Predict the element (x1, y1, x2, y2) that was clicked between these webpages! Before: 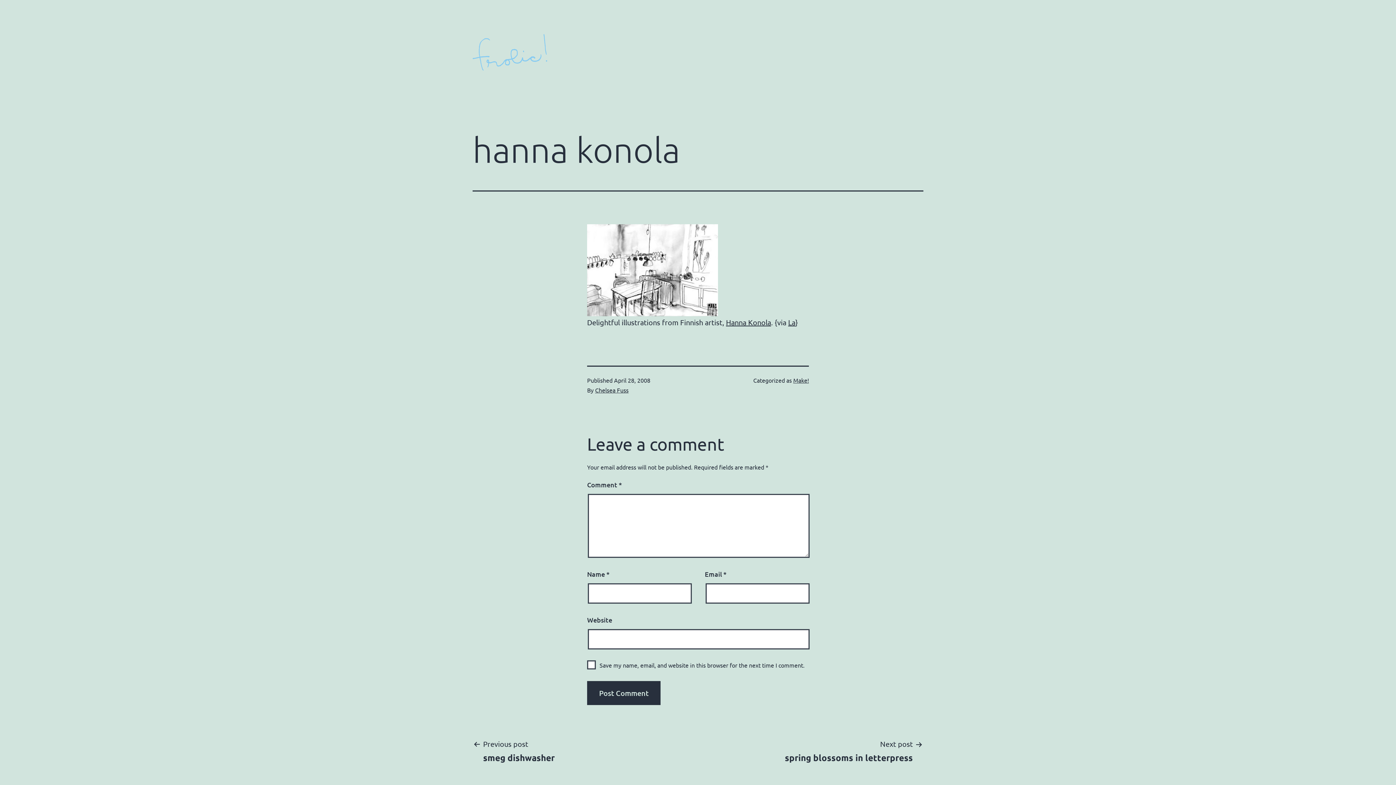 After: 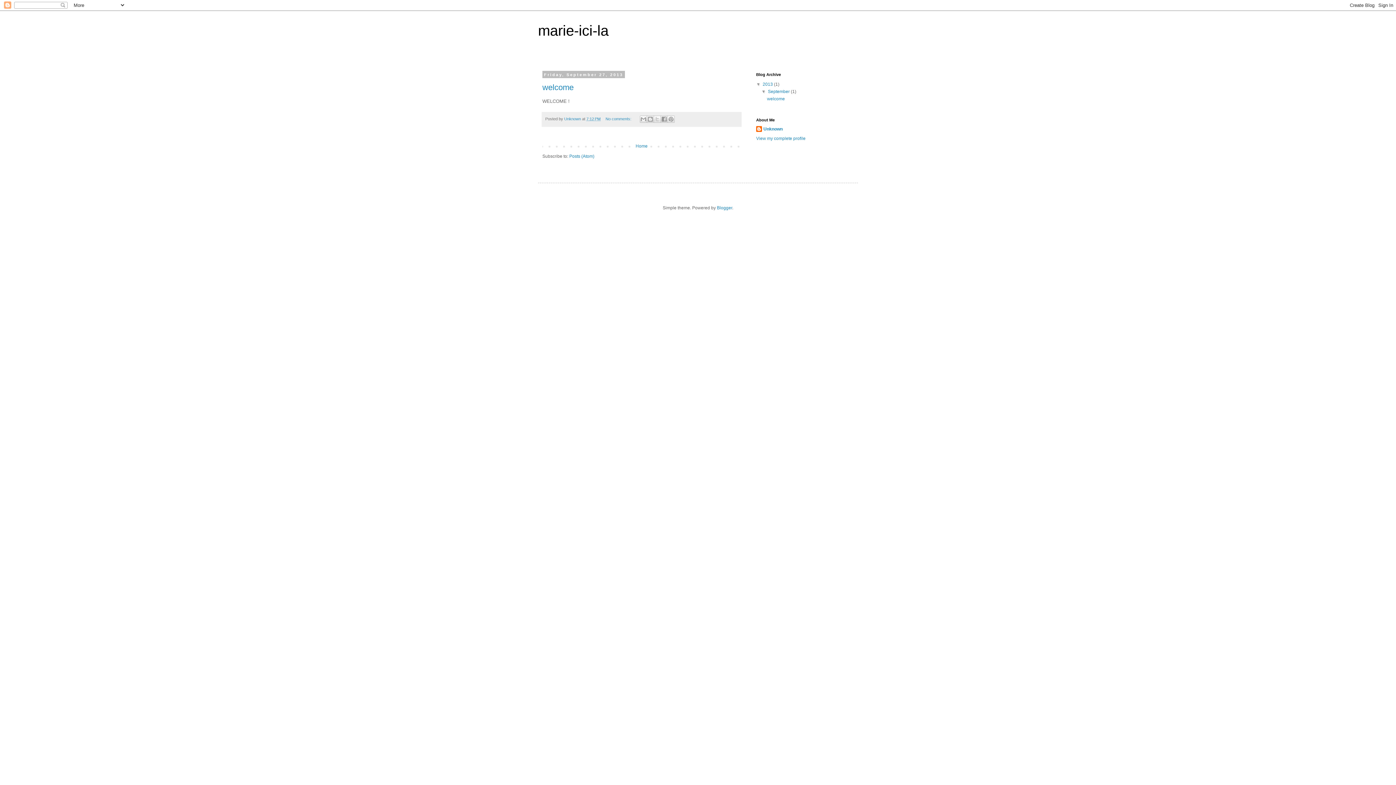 Action: bbox: (788, 317, 795, 326) label: La